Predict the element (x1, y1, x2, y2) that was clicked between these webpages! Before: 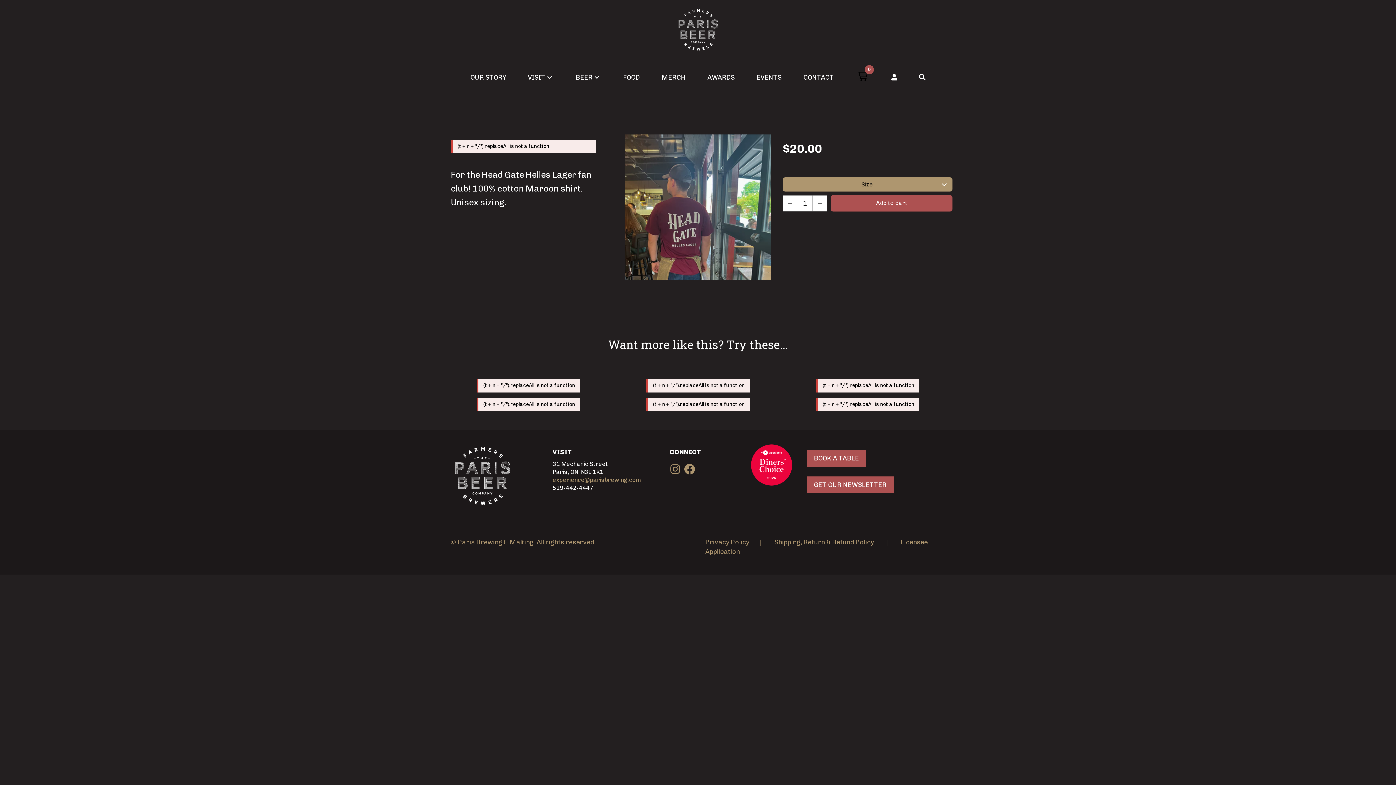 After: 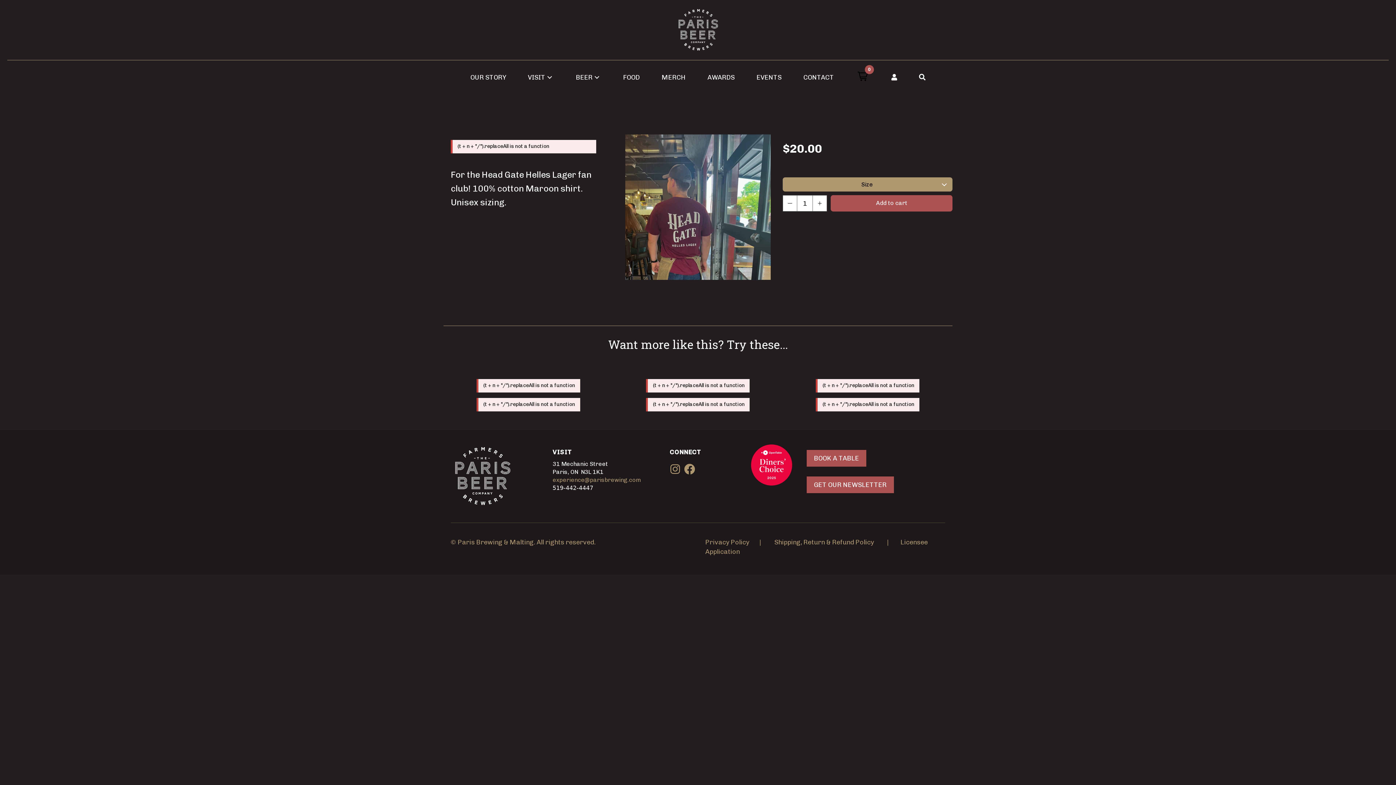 Action: bbox: (684, 464, 695, 474) label: Facebook